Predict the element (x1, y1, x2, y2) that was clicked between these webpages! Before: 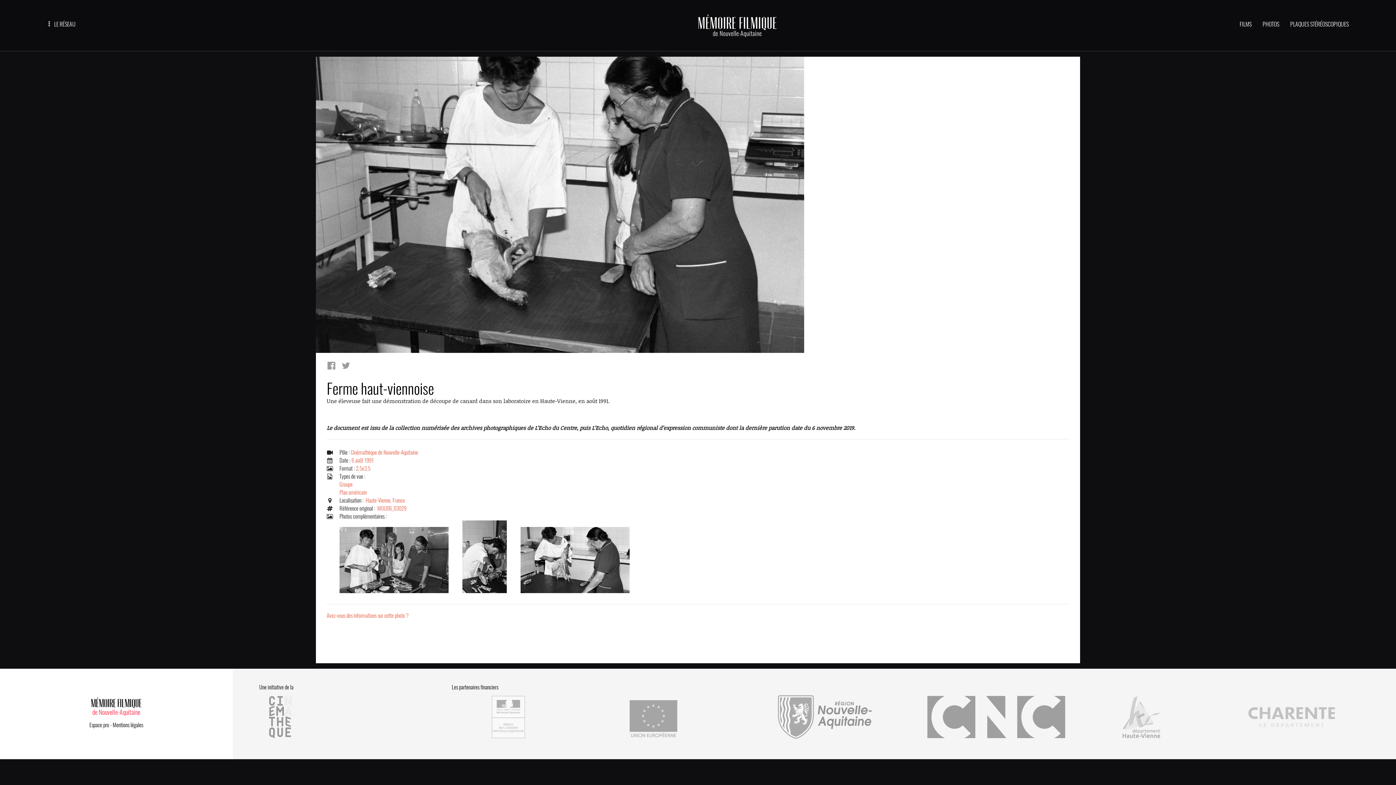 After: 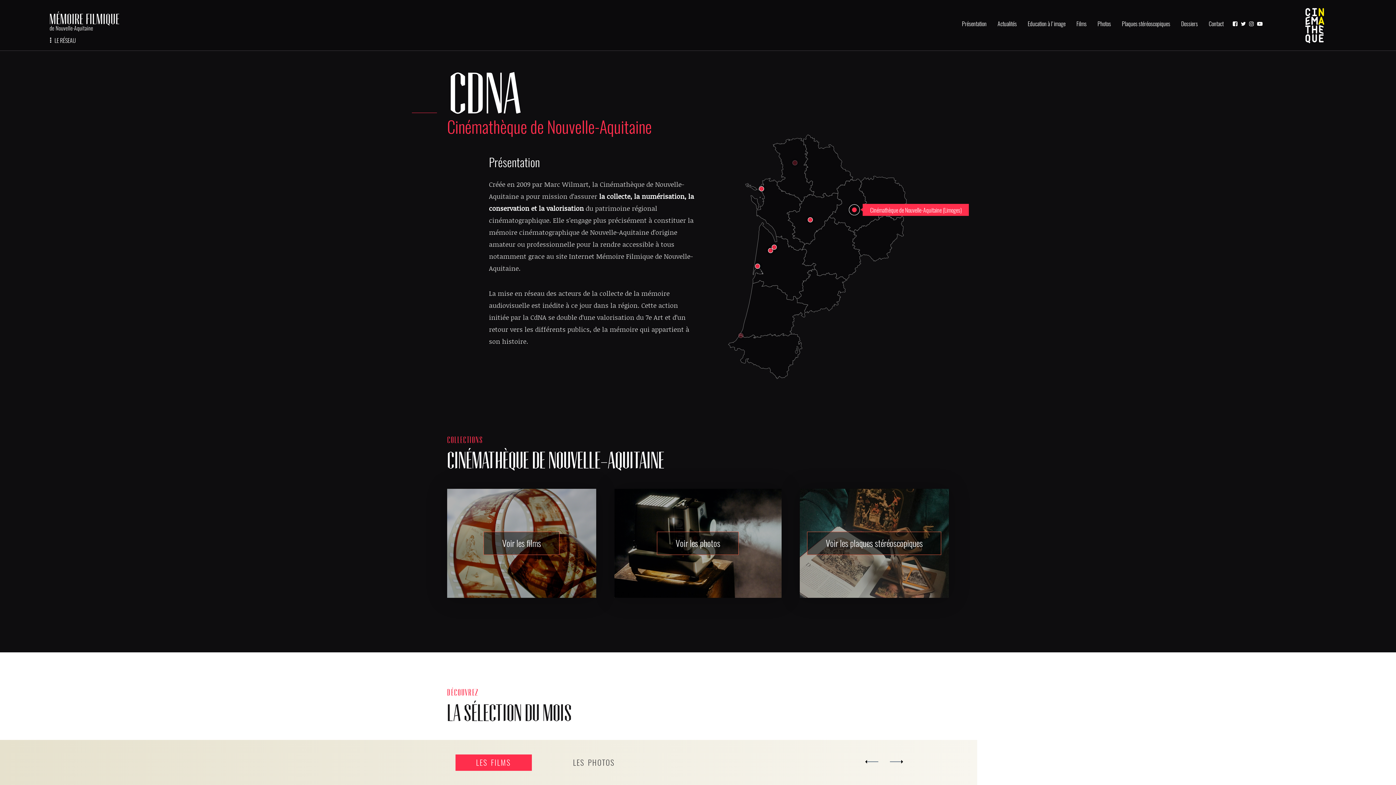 Action: bbox: (258, 734, 302, 740)